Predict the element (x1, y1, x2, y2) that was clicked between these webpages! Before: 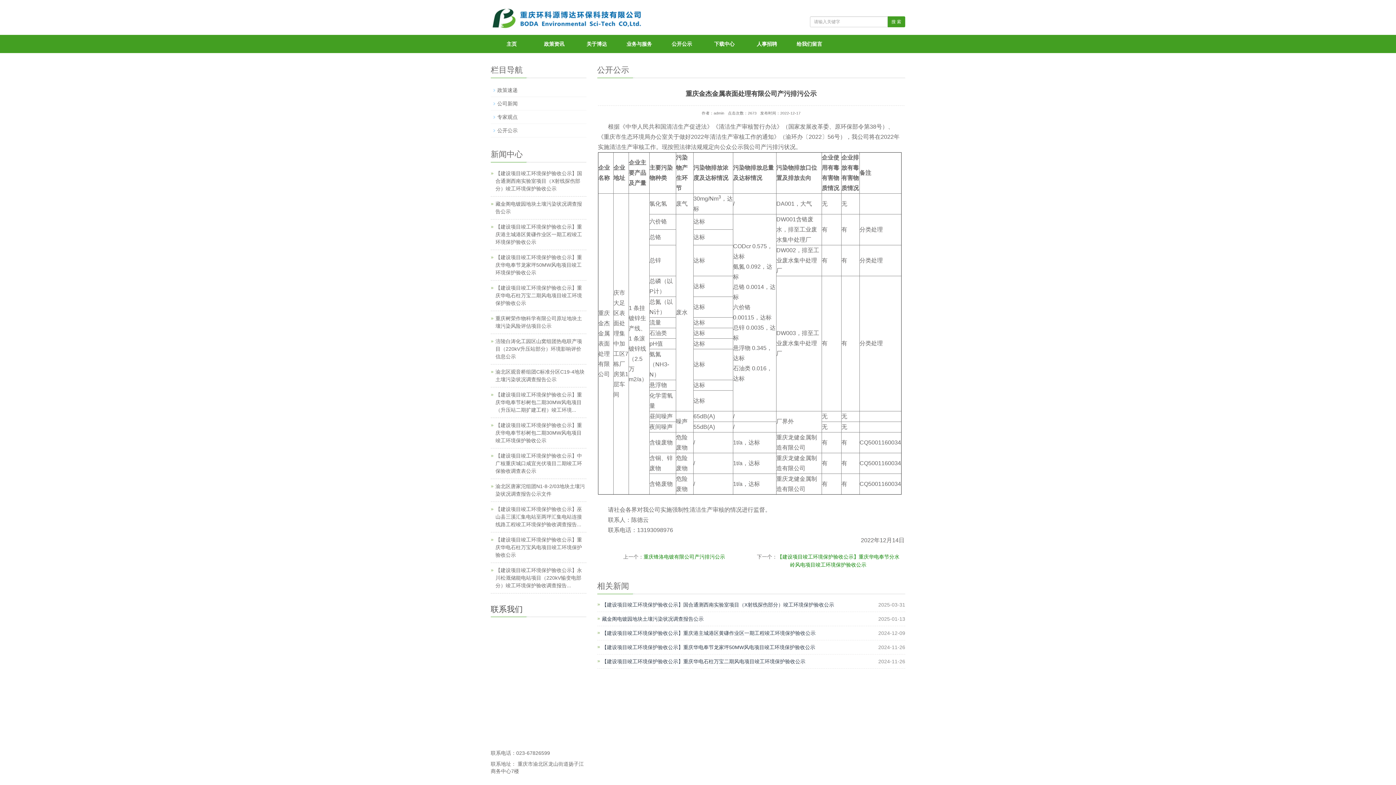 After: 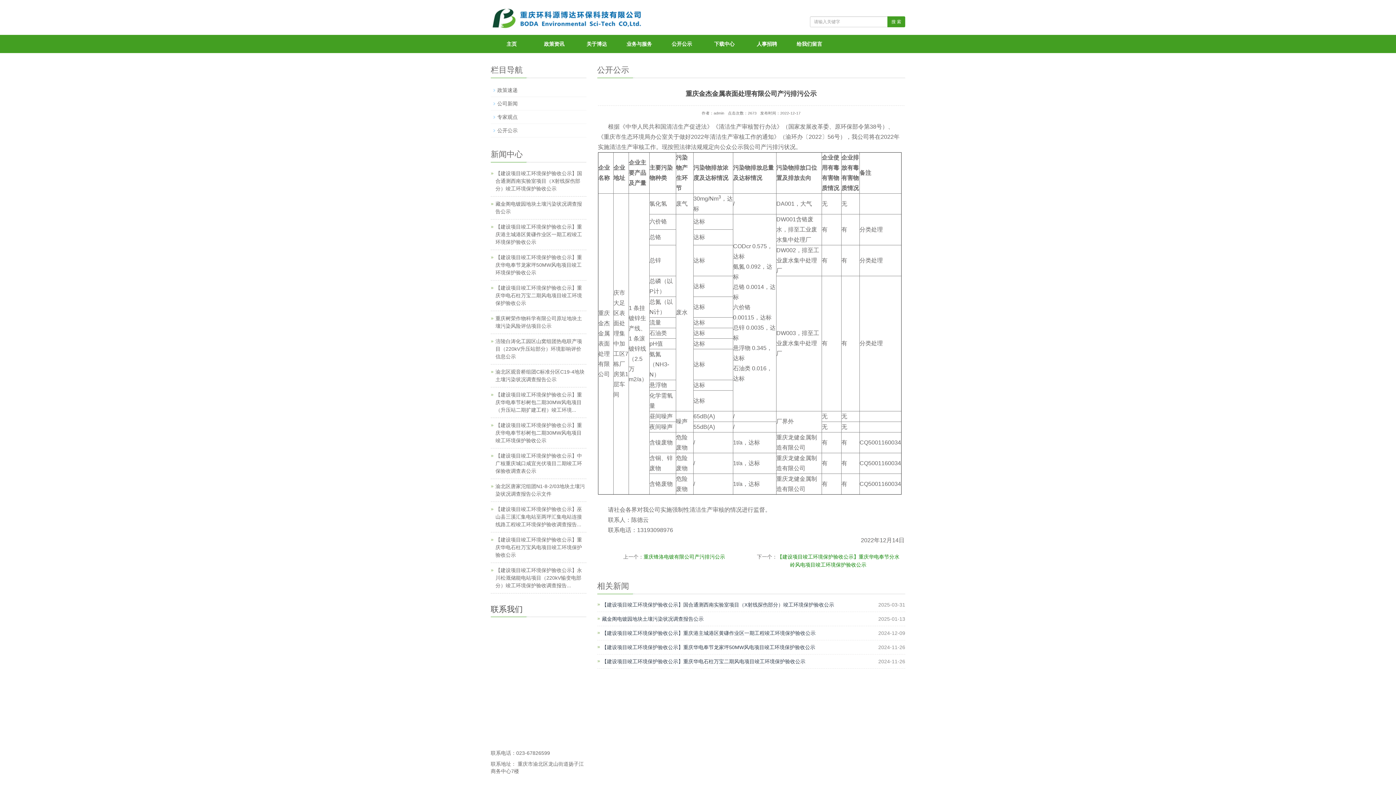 Action: label: 搜 索 bbox: (887, 16, 905, 27)